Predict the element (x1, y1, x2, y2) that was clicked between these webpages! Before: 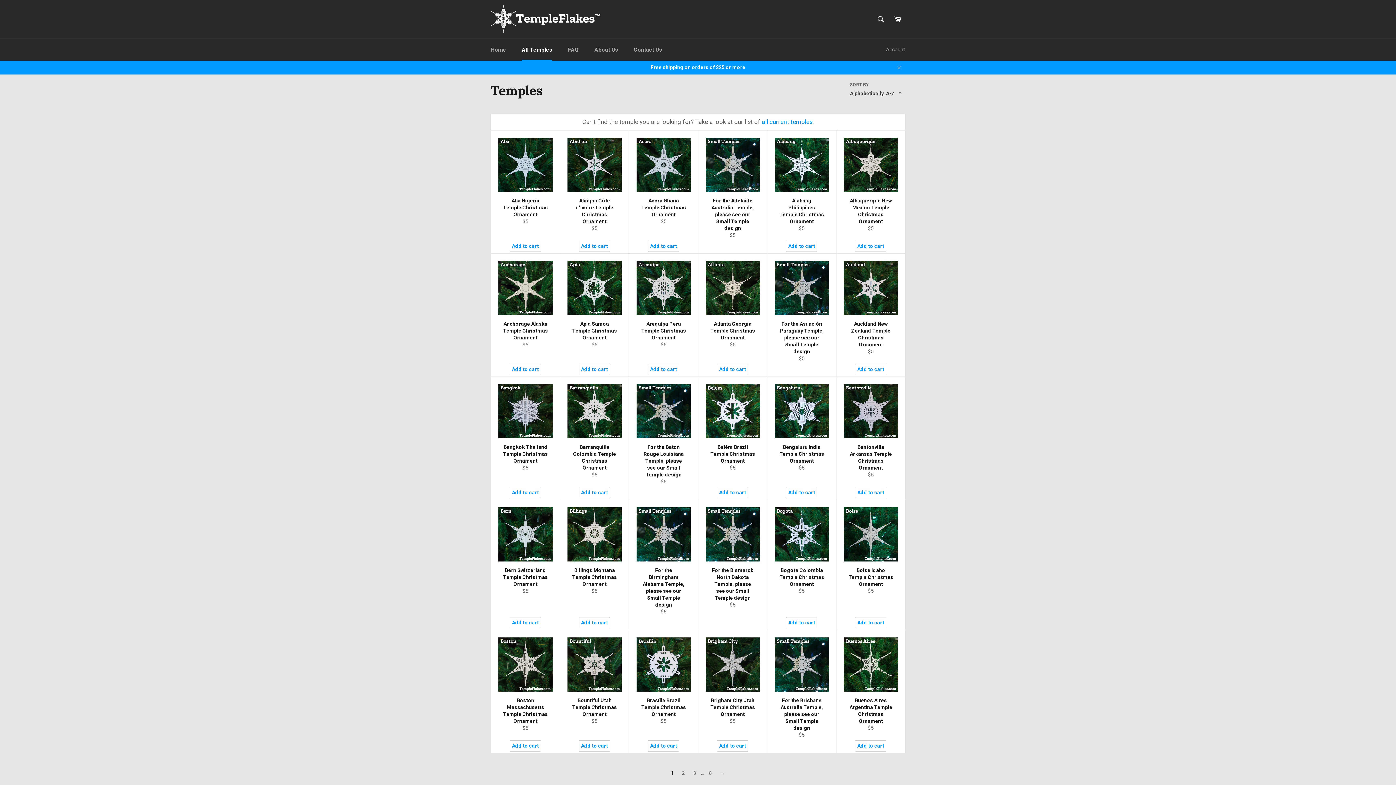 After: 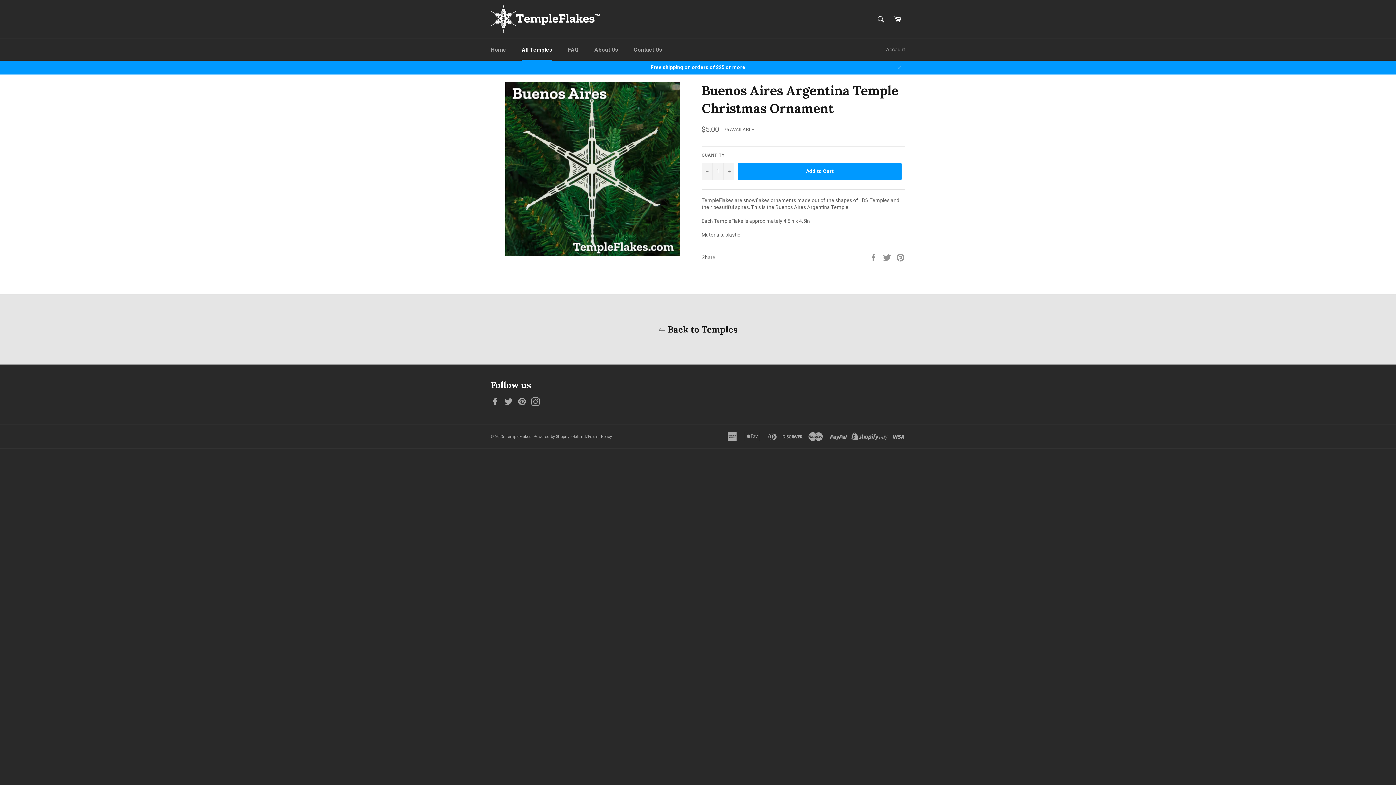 Action: label: Buenos Aires Argentina Temple Christmas Ornament
Regular price
$5 bbox: (836, 630, 905, 753)